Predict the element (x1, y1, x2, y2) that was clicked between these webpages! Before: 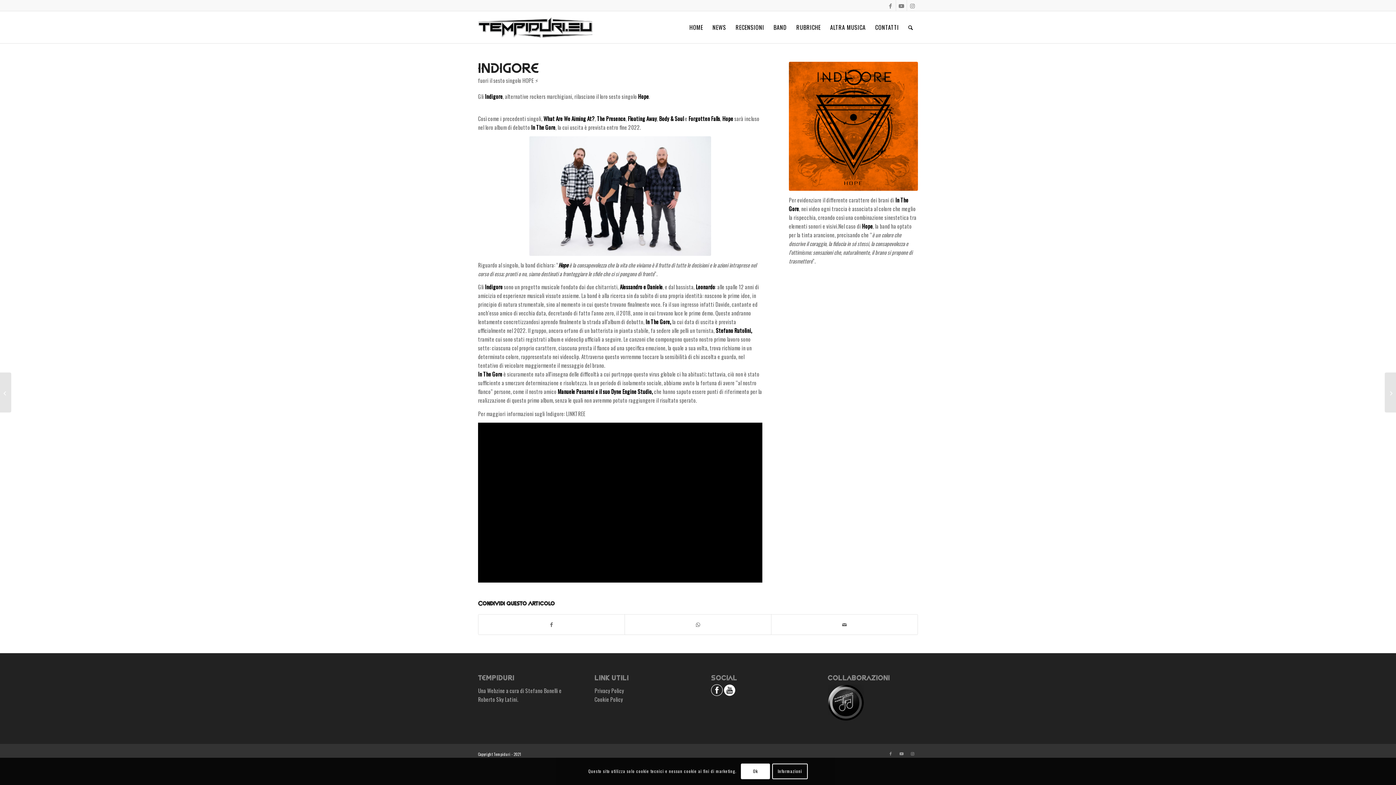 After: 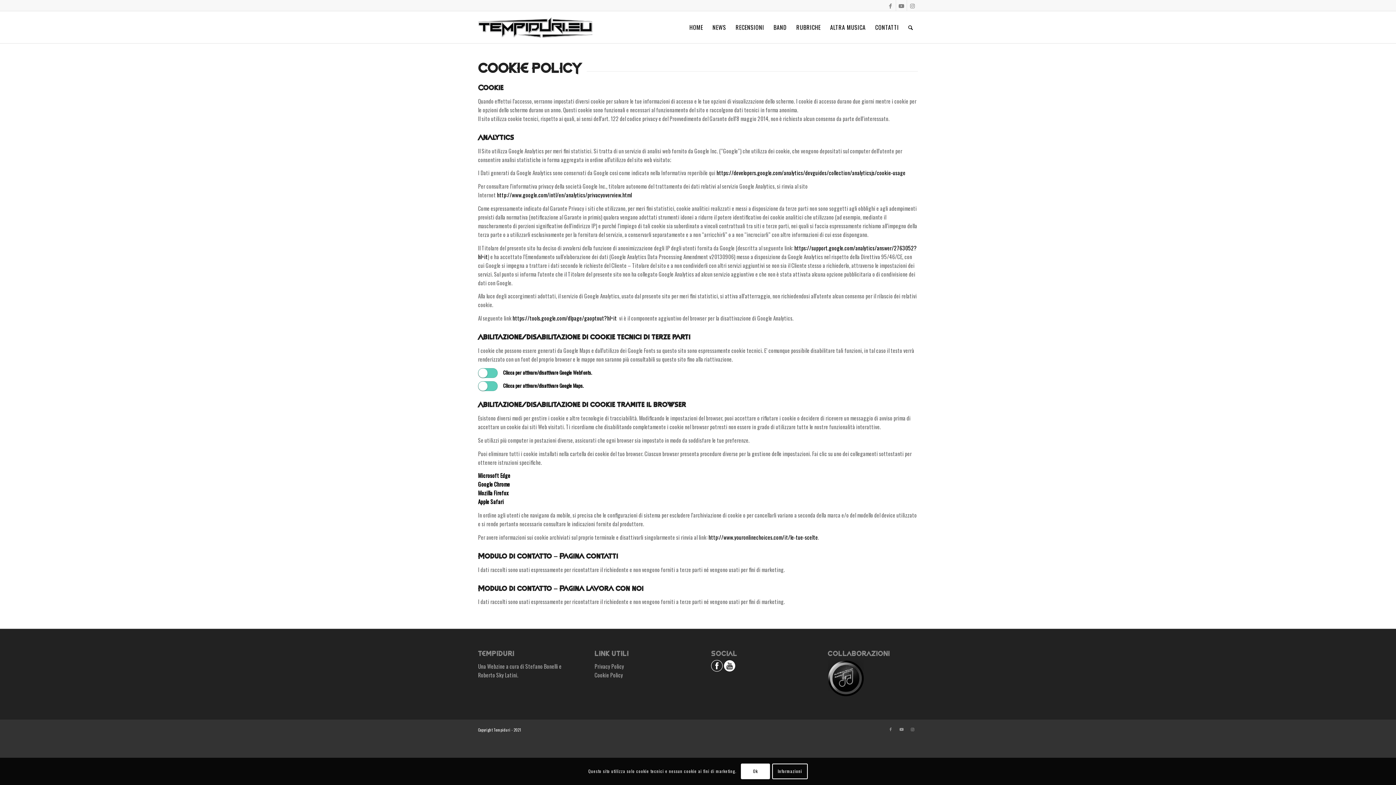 Action: label: Cookie Policy bbox: (594, 695, 623, 703)